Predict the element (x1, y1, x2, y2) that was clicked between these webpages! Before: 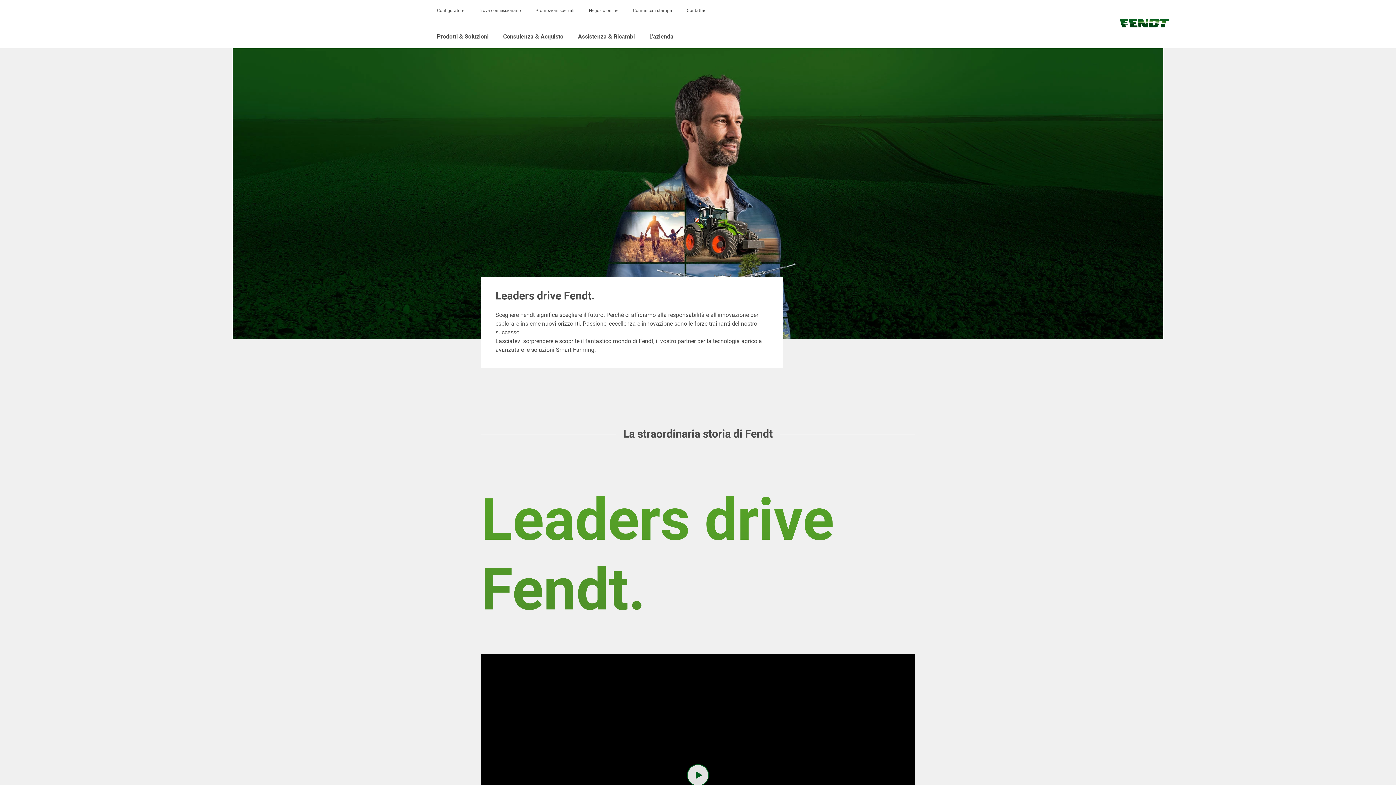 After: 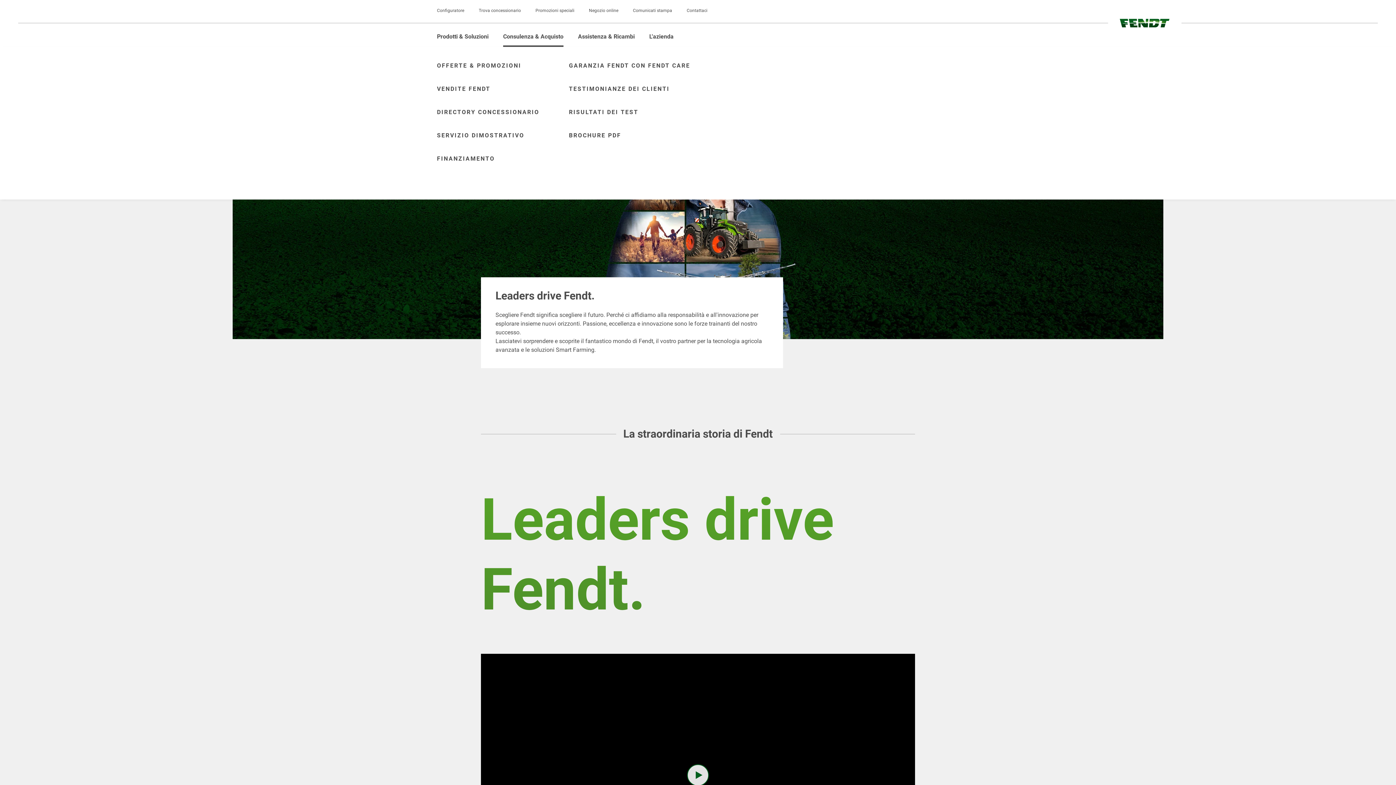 Action: bbox: (503, 32, 563, 46) label: Consulenza & Acquisto